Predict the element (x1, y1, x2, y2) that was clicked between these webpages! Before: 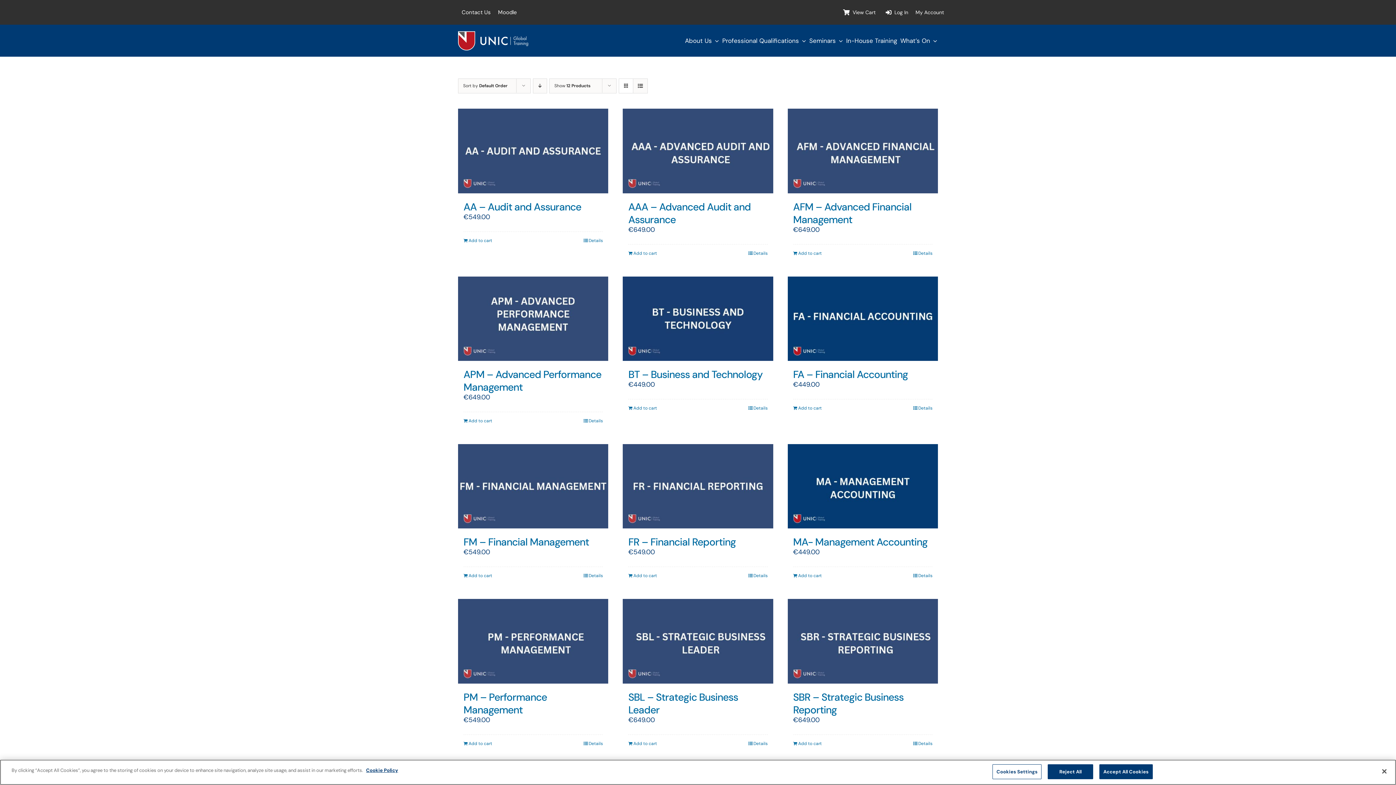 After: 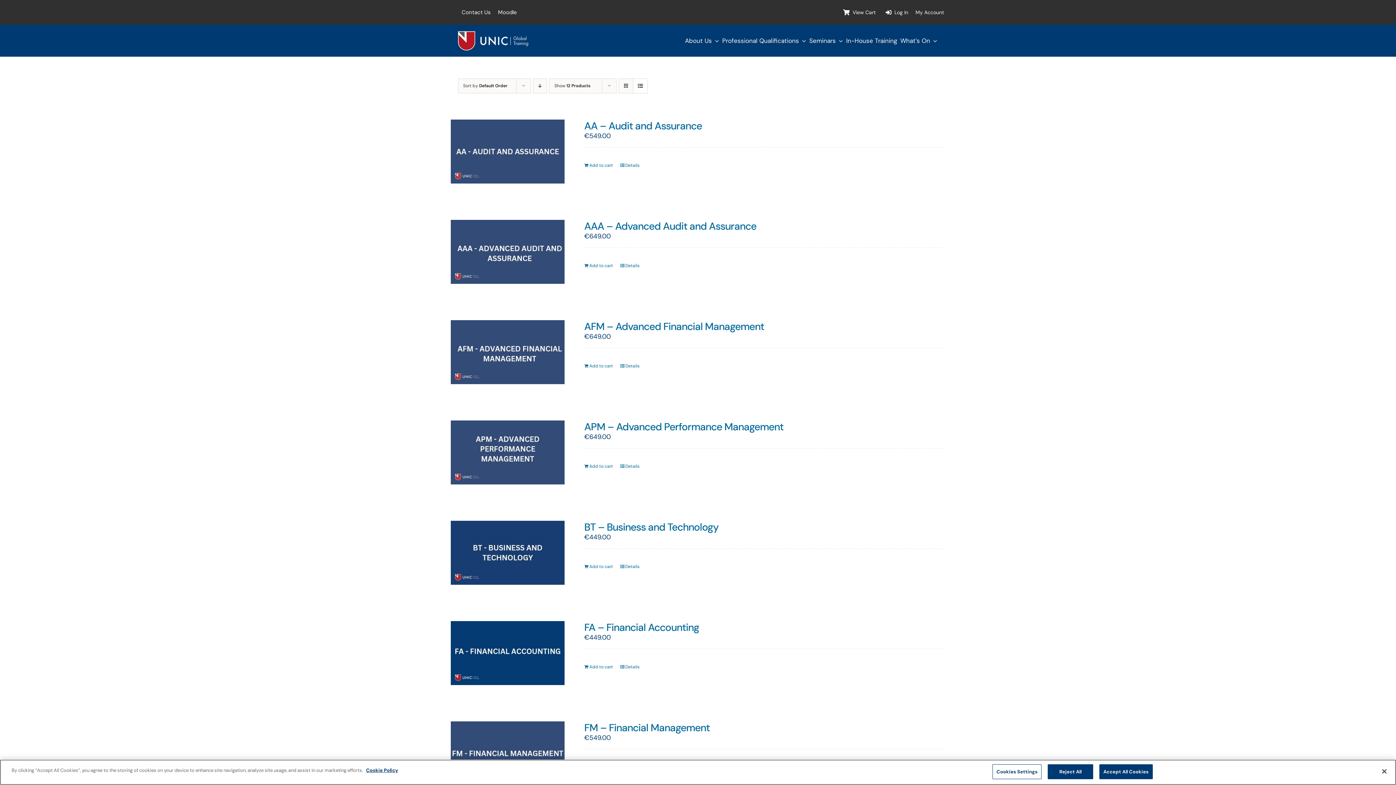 Action: label: View as list bbox: (633, 79, 647, 93)